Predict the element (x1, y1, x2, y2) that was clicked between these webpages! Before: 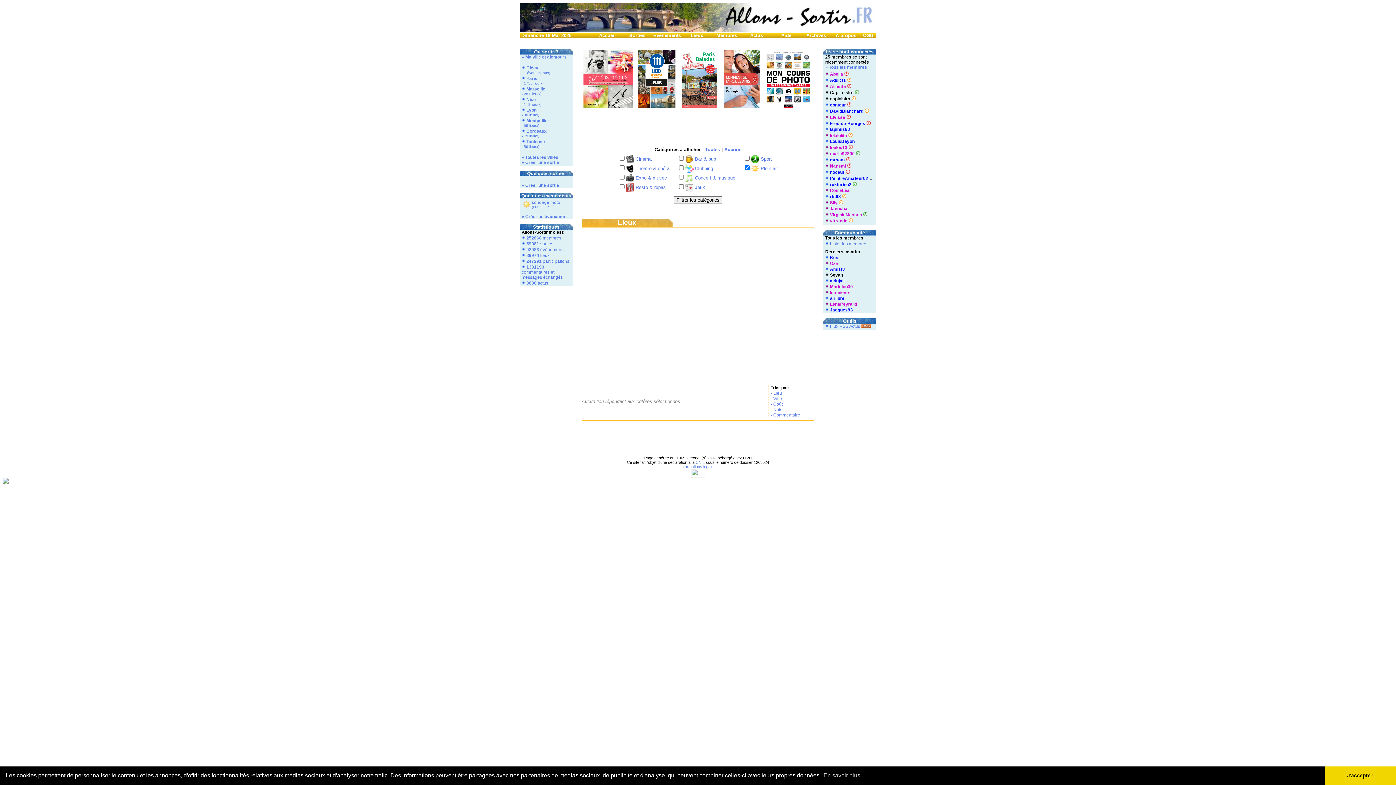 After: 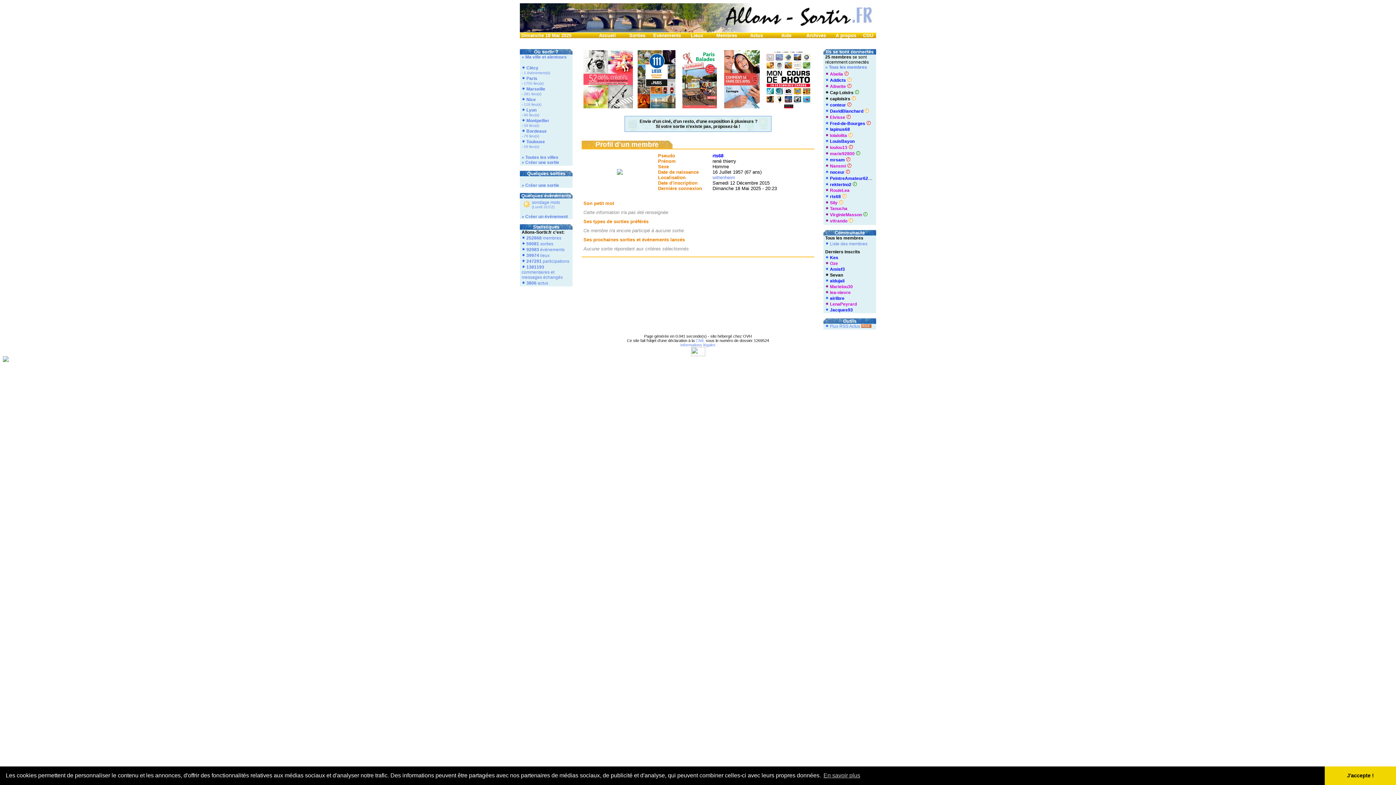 Action: bbox: (830, 194, 841, 199) label: rts68